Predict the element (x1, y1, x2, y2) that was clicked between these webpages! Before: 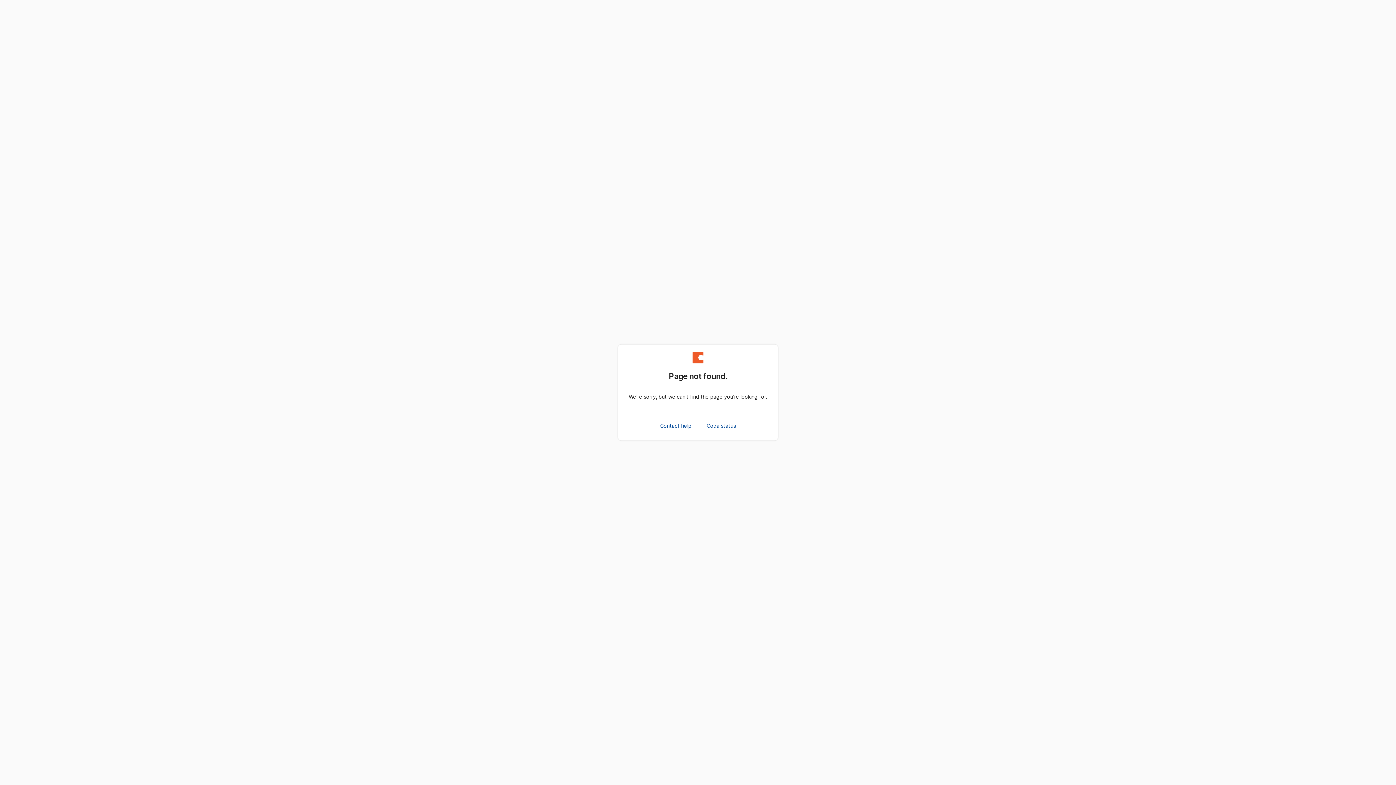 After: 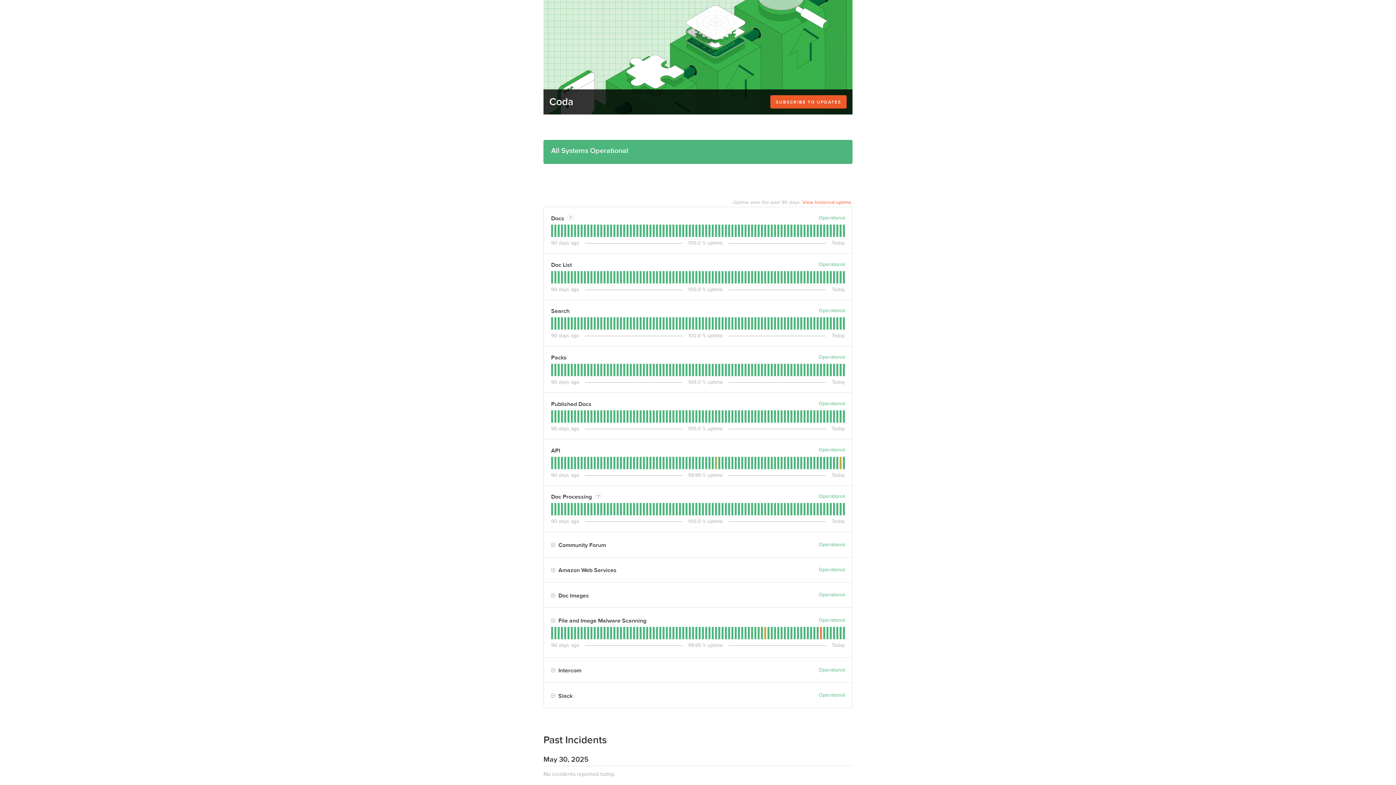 Action: bbox: (703, 419, 739, 432) label: Coda status